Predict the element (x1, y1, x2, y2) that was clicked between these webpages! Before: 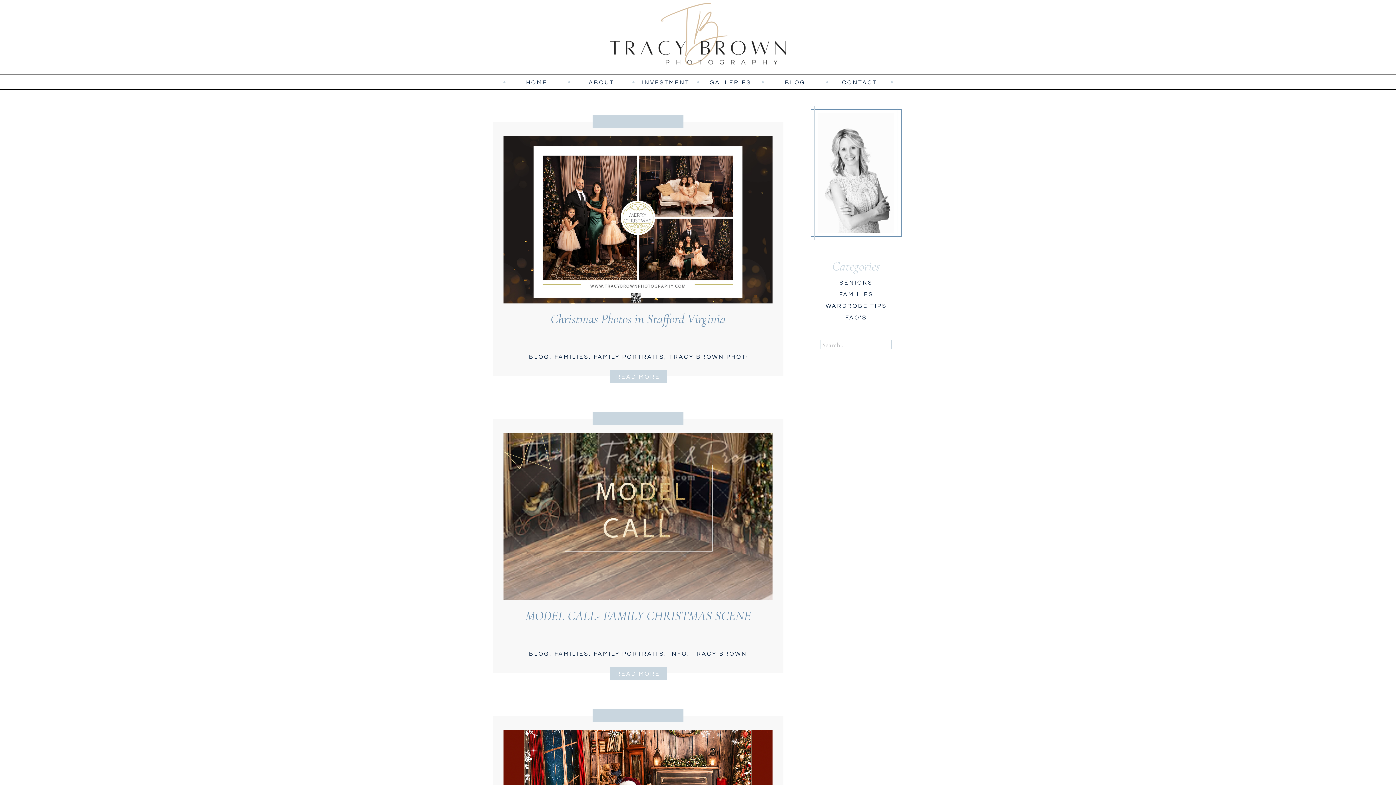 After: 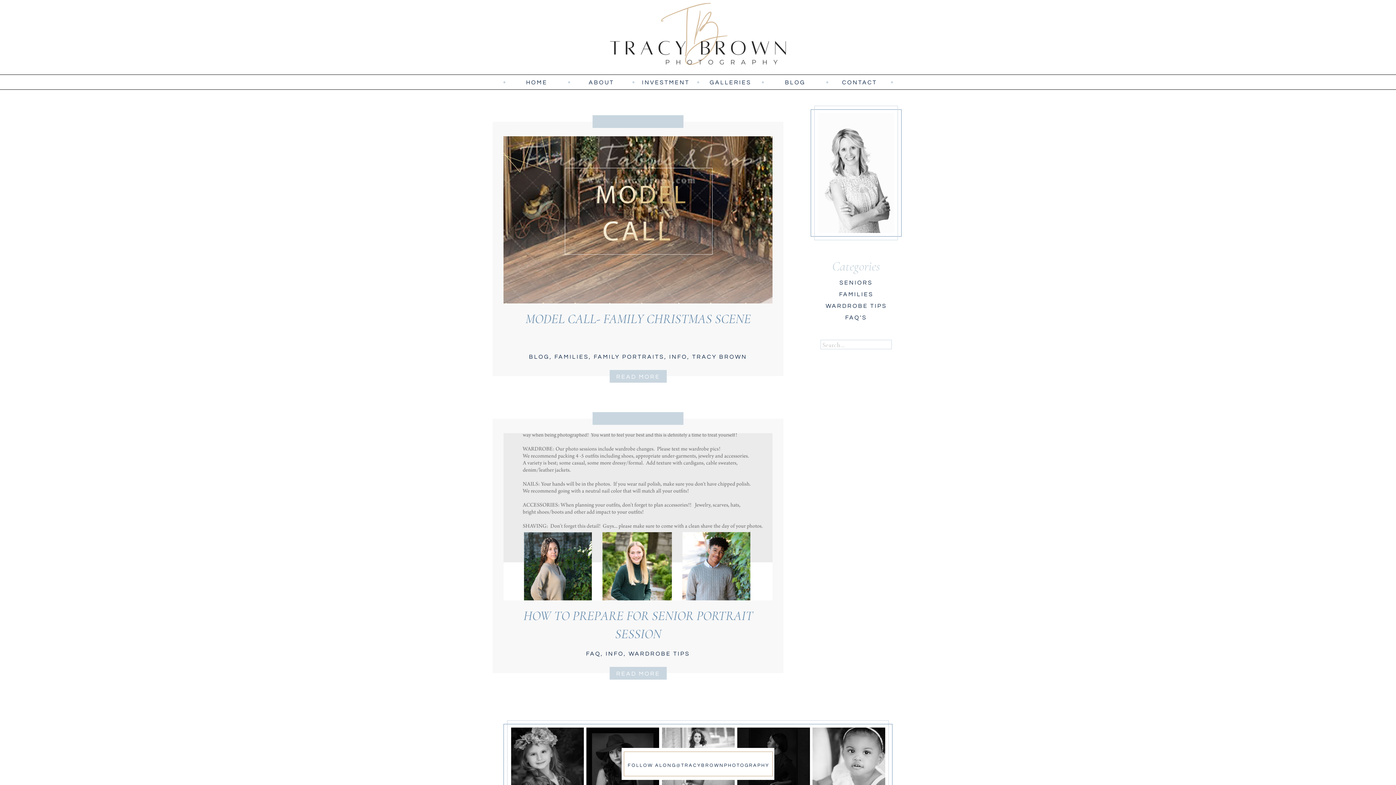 Action: bbox: (669, 651, 687, 657) label: INFO